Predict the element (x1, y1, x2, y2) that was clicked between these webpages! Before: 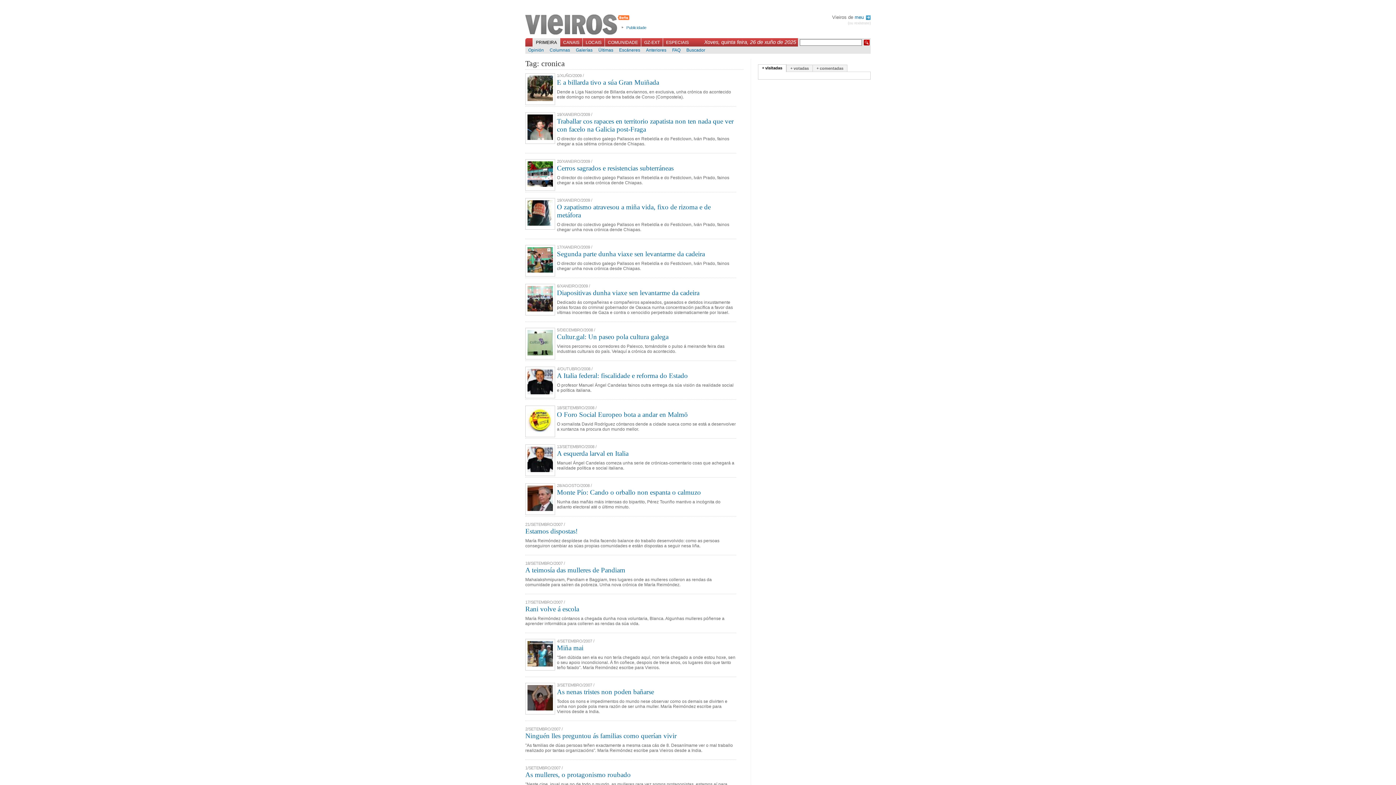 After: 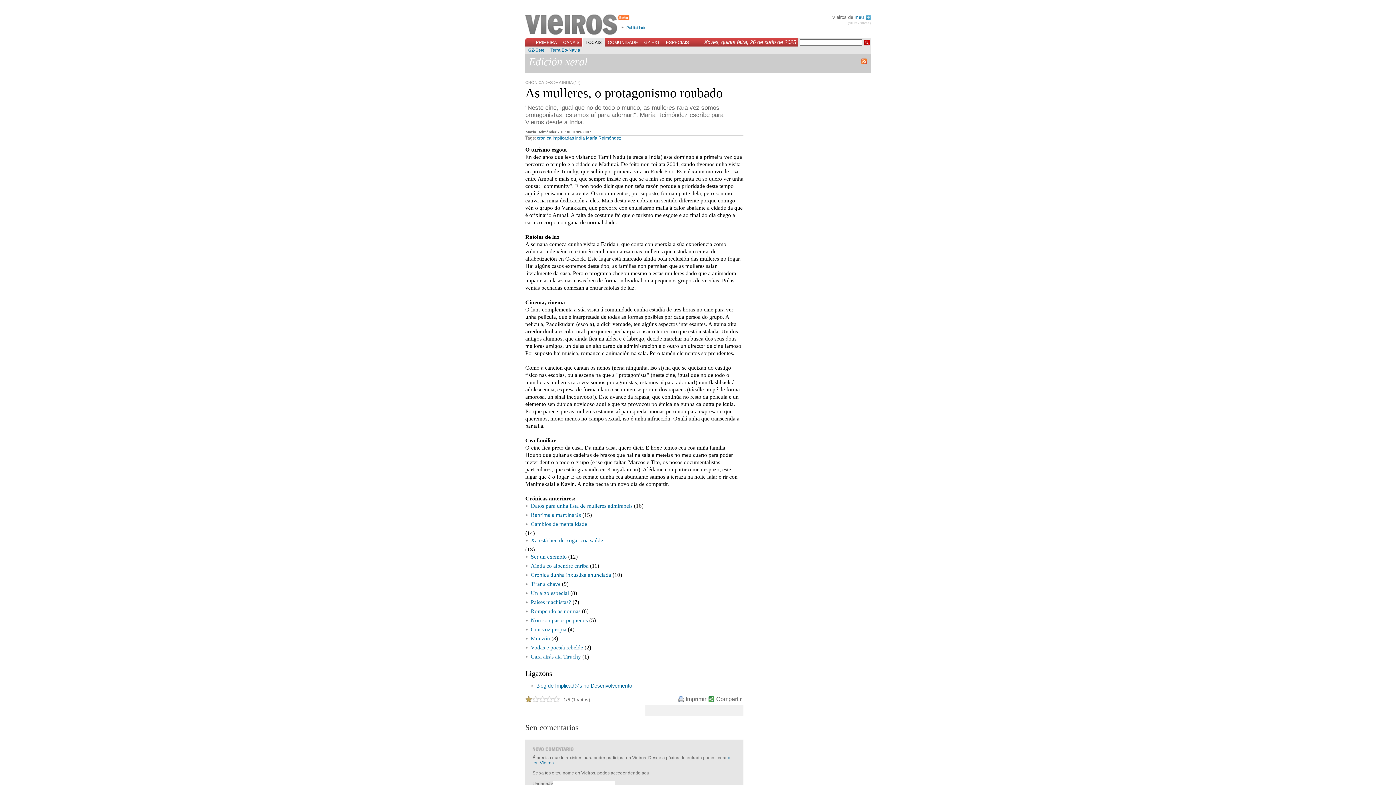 Action: bbox: (525, 771, 630, 778) label: As mulleres, o protagonismo roubado